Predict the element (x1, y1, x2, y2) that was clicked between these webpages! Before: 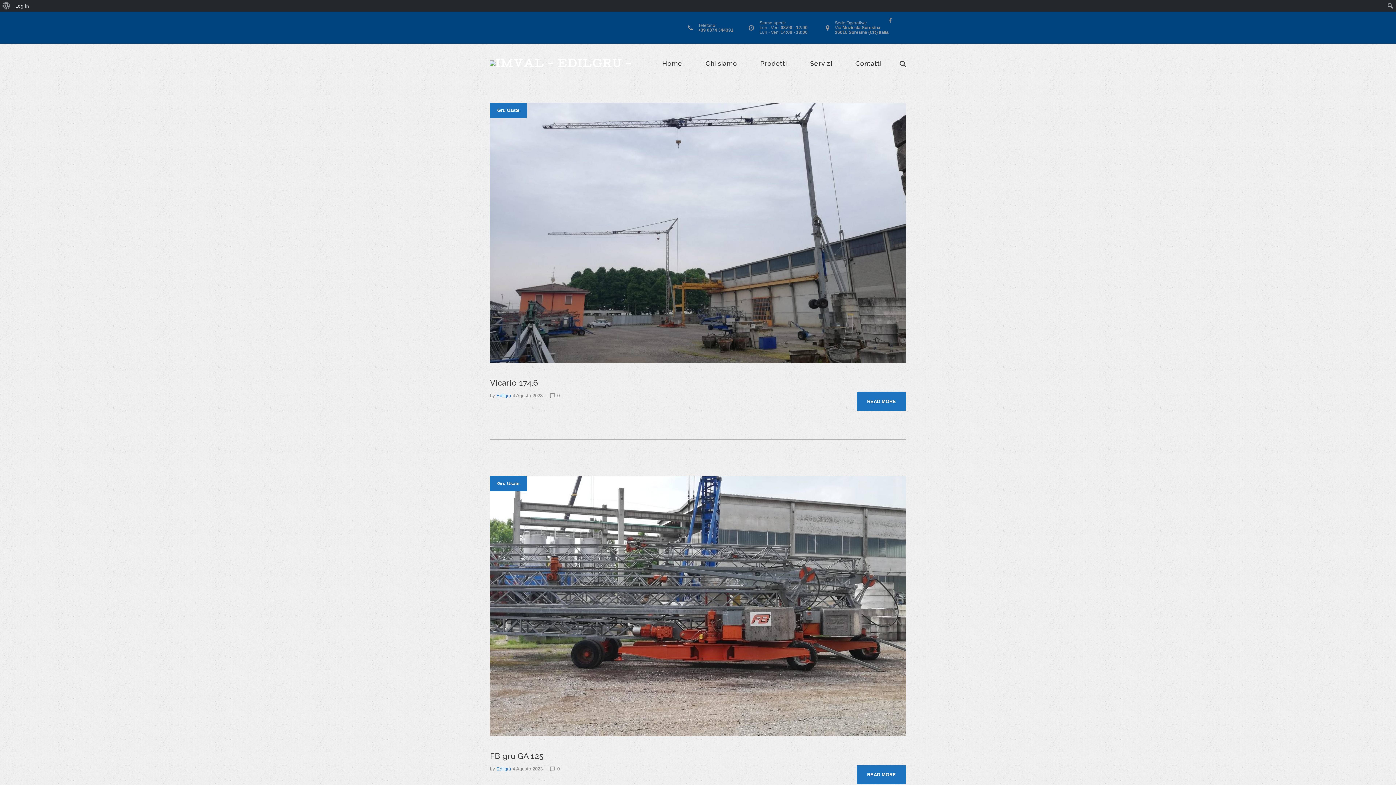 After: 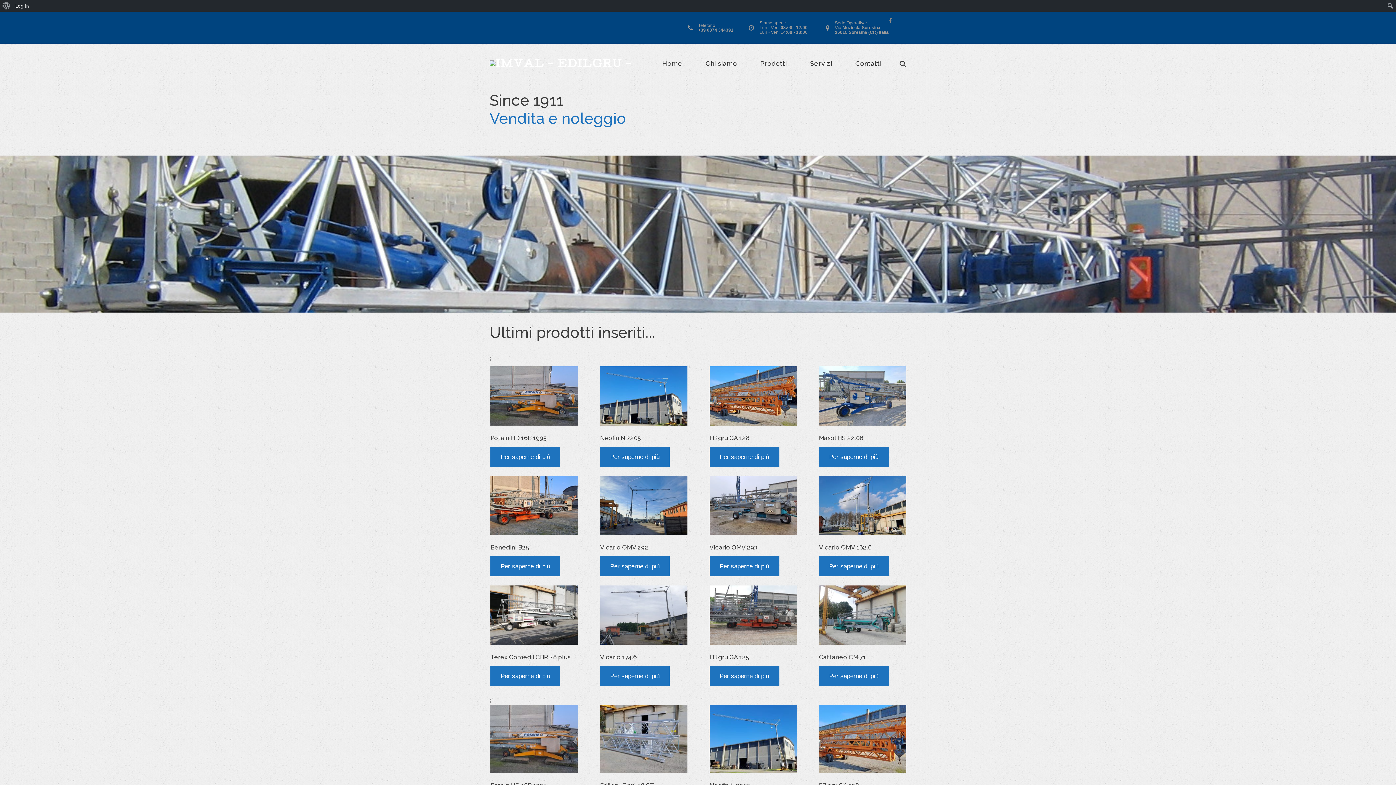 Action: bbox: (650, 43, 694, 84) label: Home